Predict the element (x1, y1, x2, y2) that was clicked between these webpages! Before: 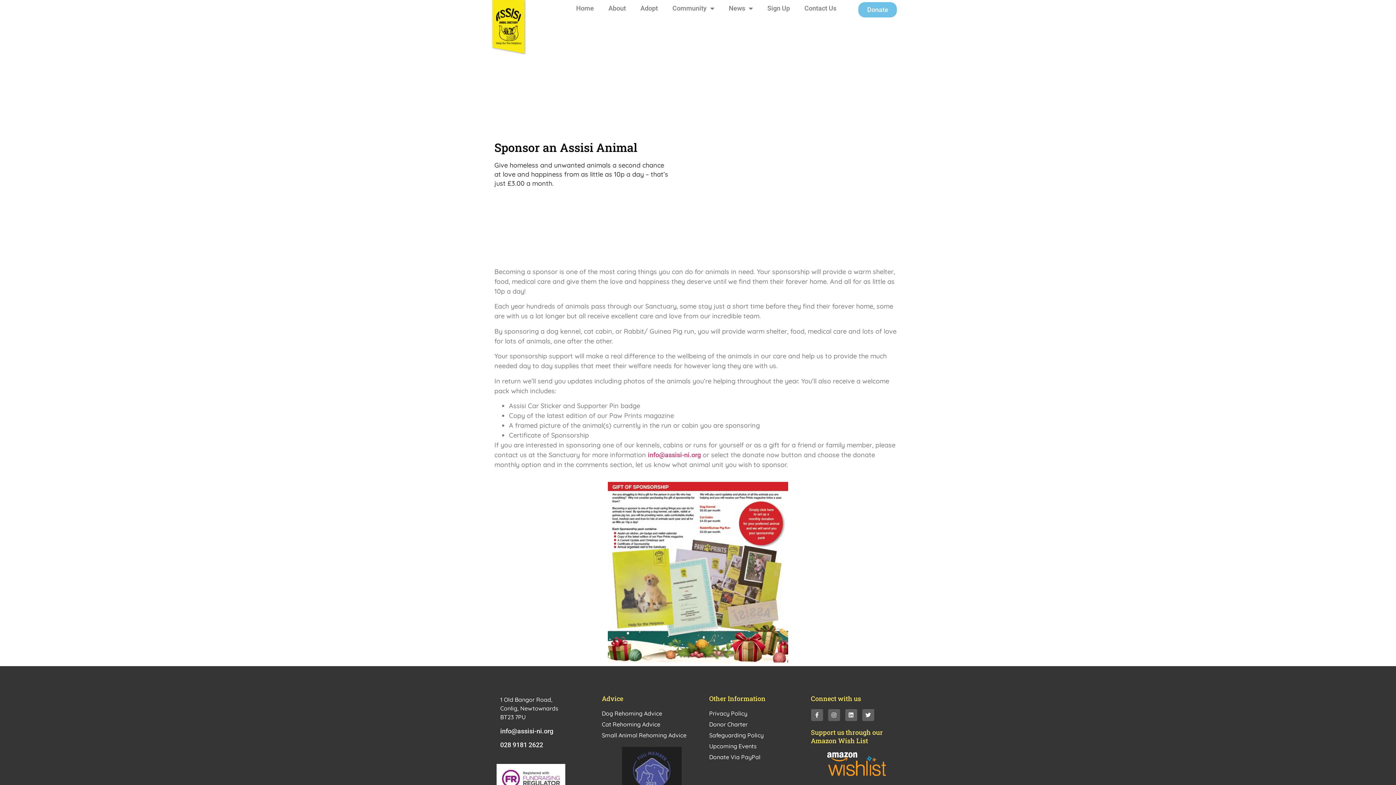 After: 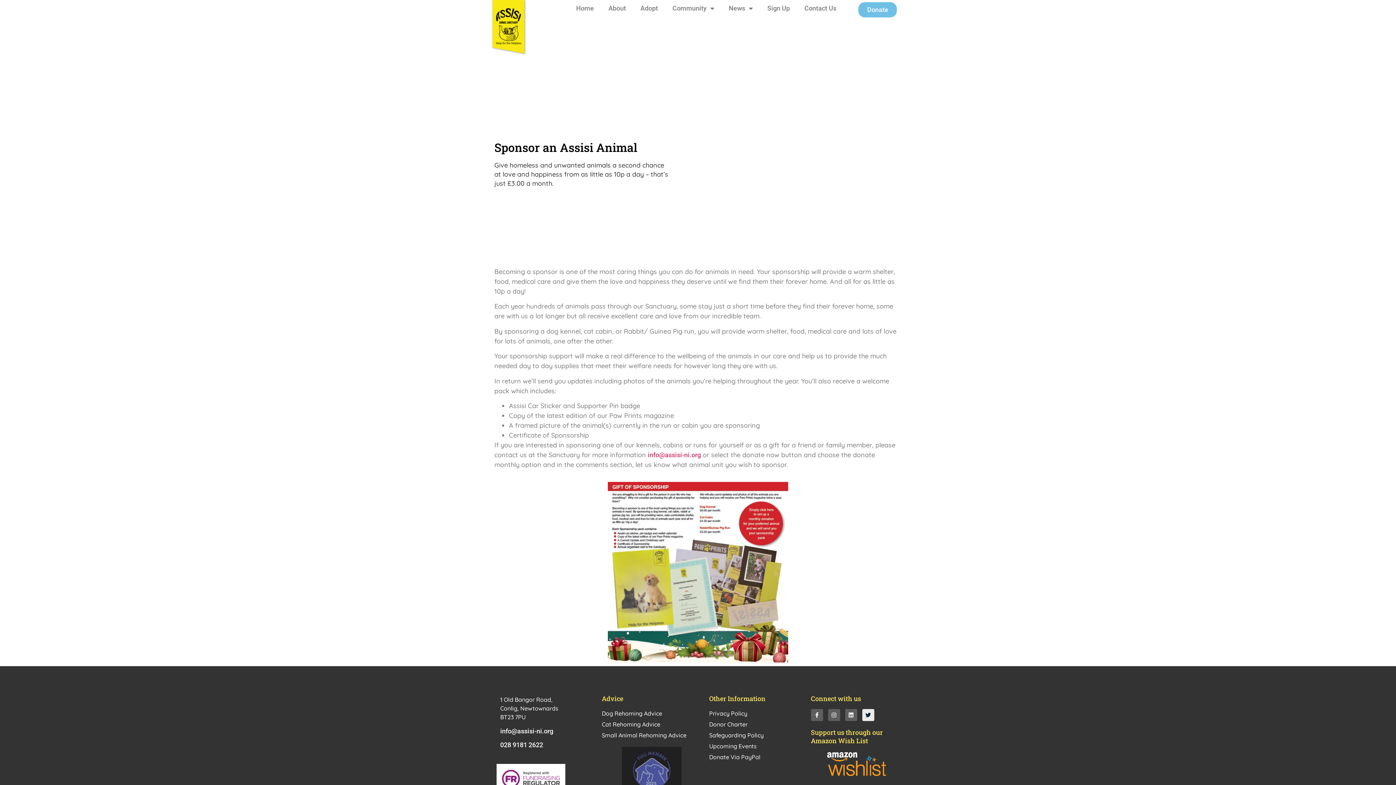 Action: bbox: (862, 709, 874, 721) label: Twitter